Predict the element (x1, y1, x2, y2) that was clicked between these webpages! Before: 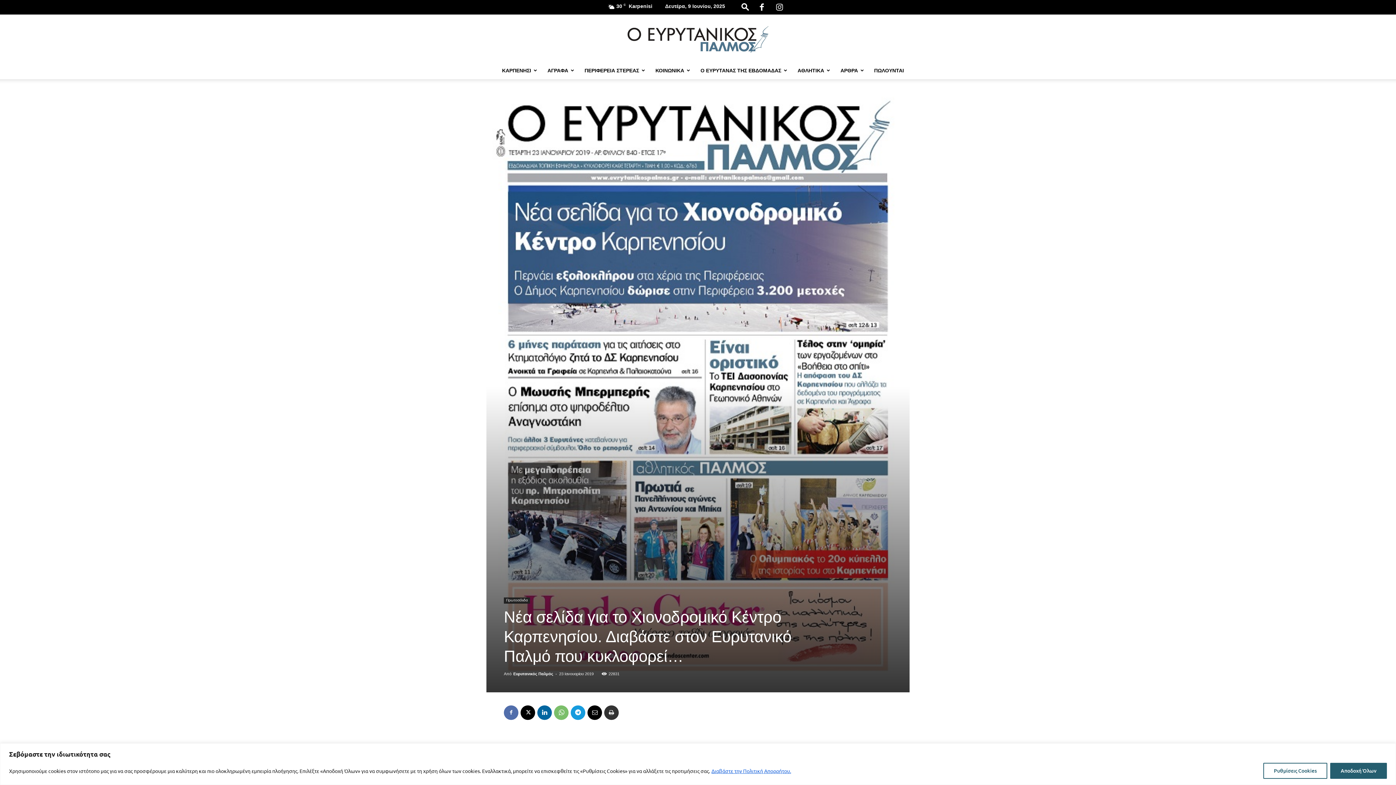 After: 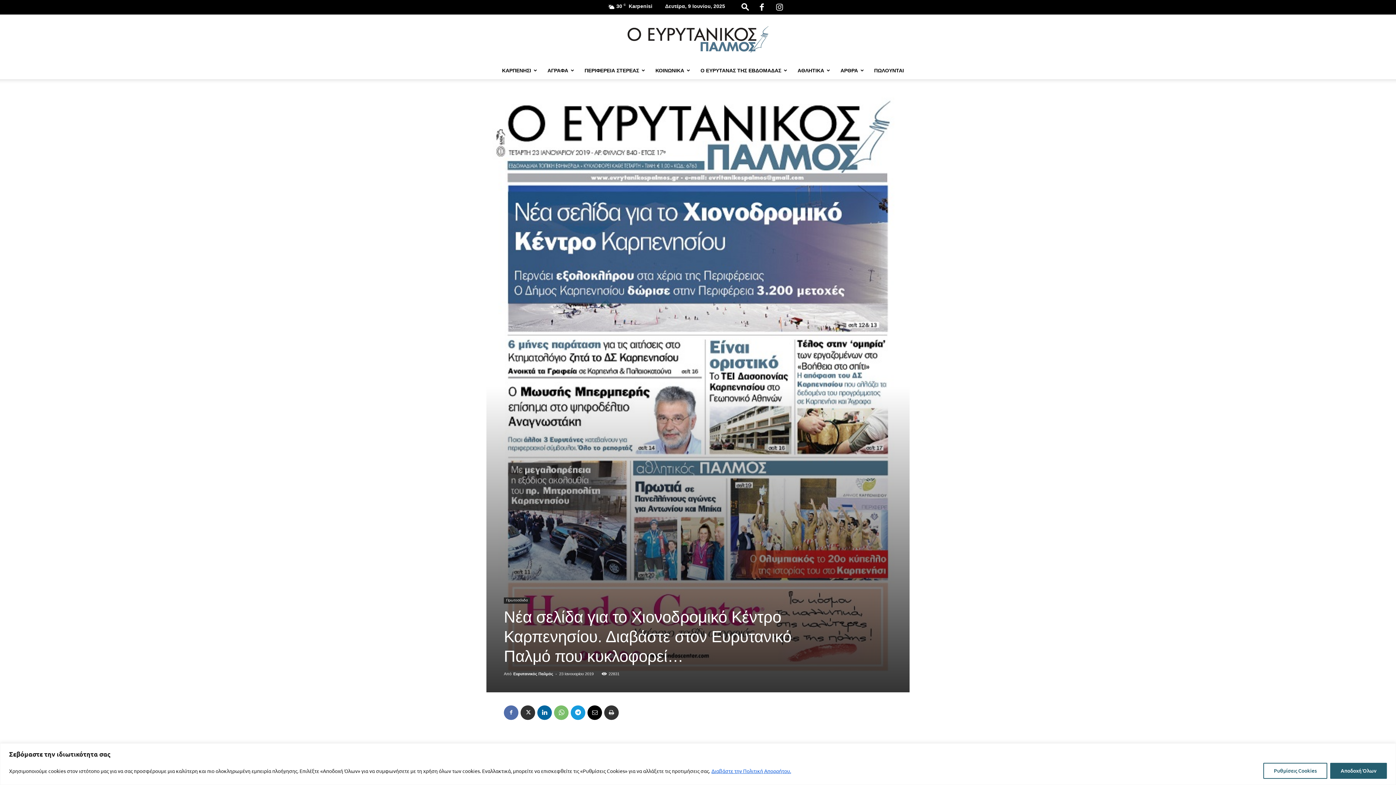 Action: bbox: (520, 705, 535, 720)